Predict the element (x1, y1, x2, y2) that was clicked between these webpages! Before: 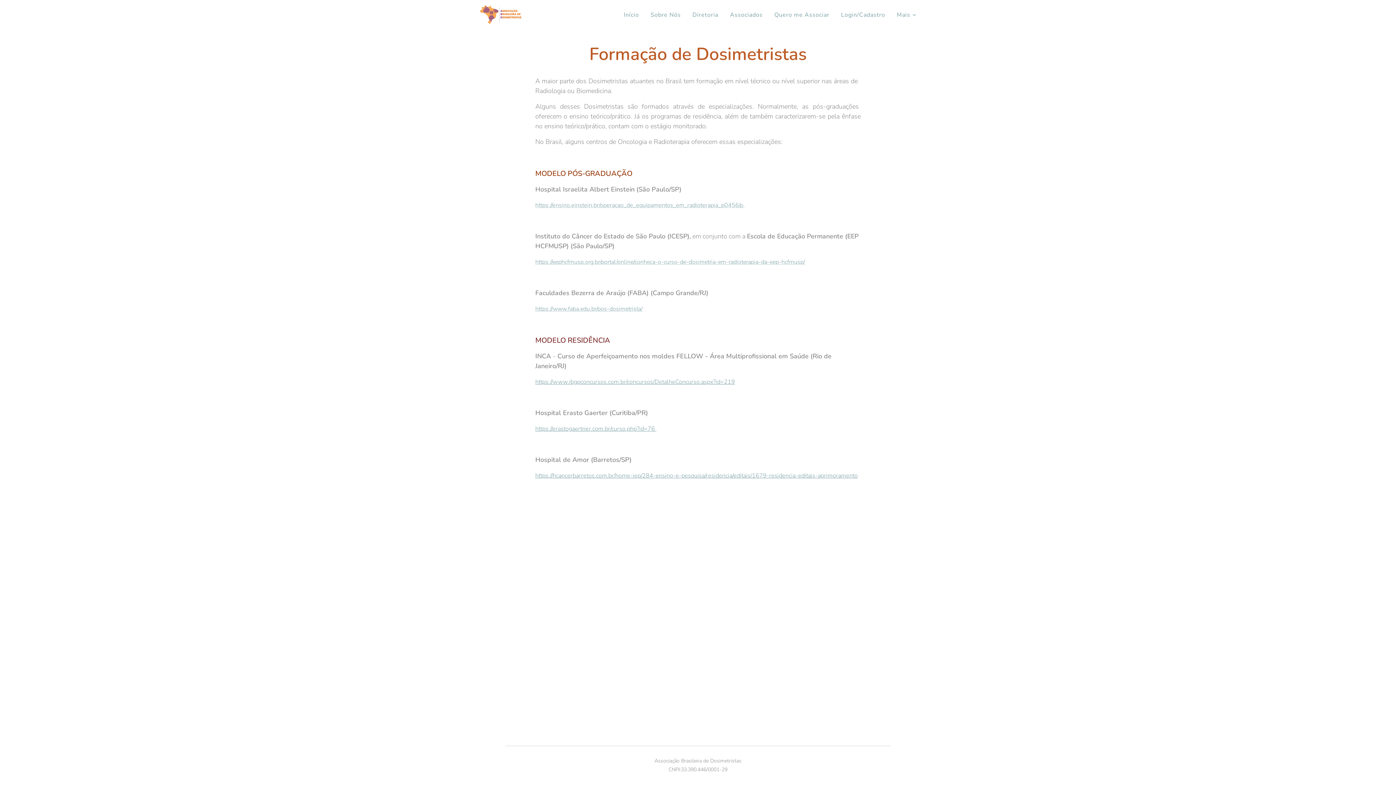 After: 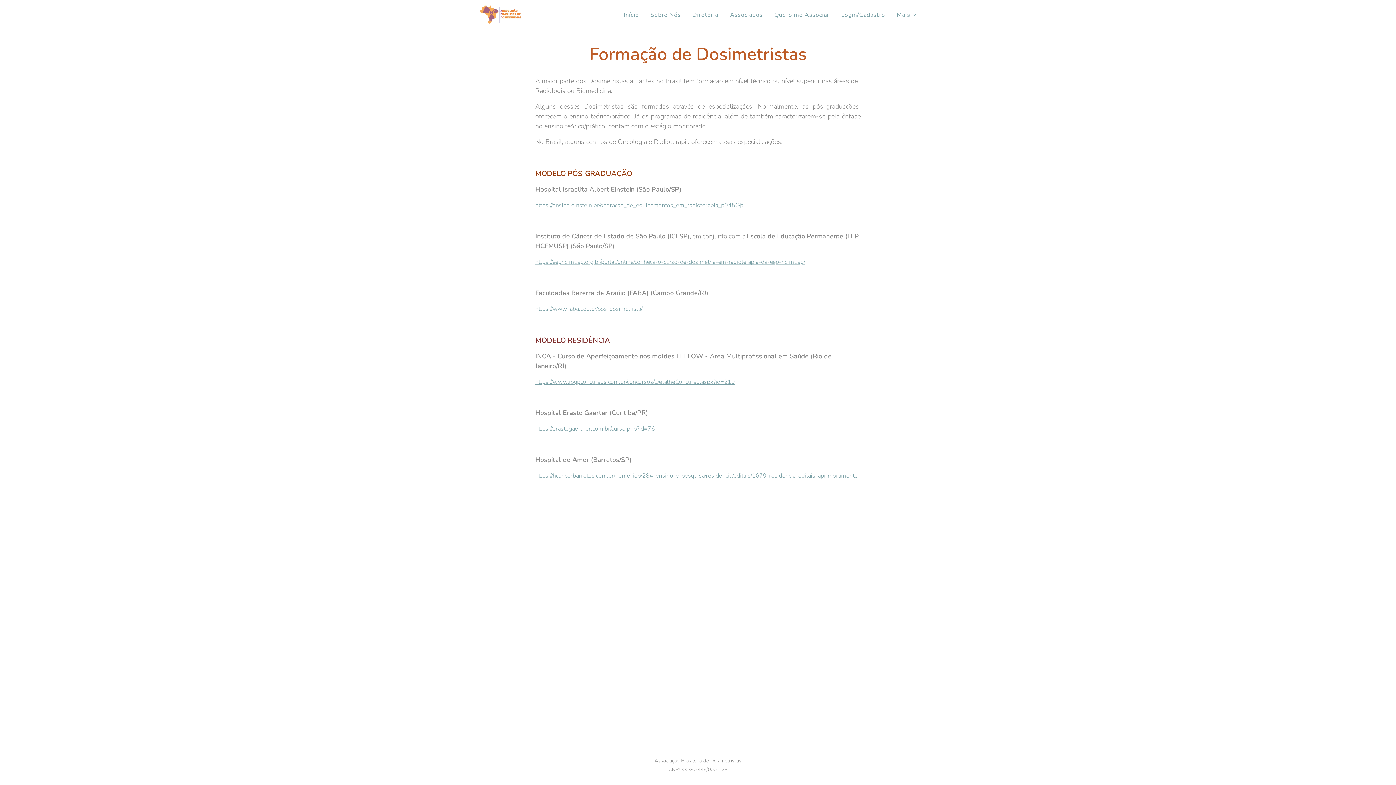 Action: bbox: (535, 377, 735, 386) label: https://www.ibgpconcursos.com.br/concursos/DetalheConcurso.aspx?id=219